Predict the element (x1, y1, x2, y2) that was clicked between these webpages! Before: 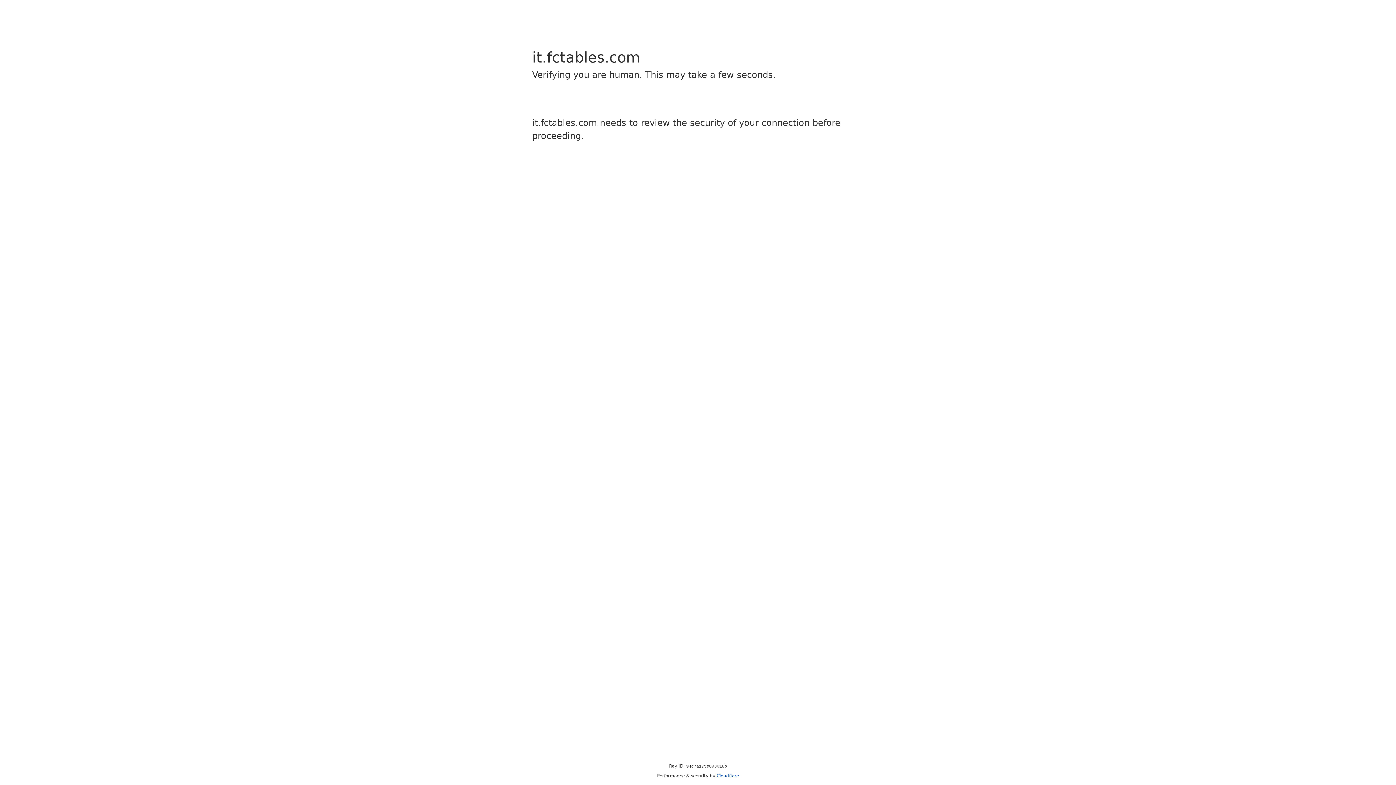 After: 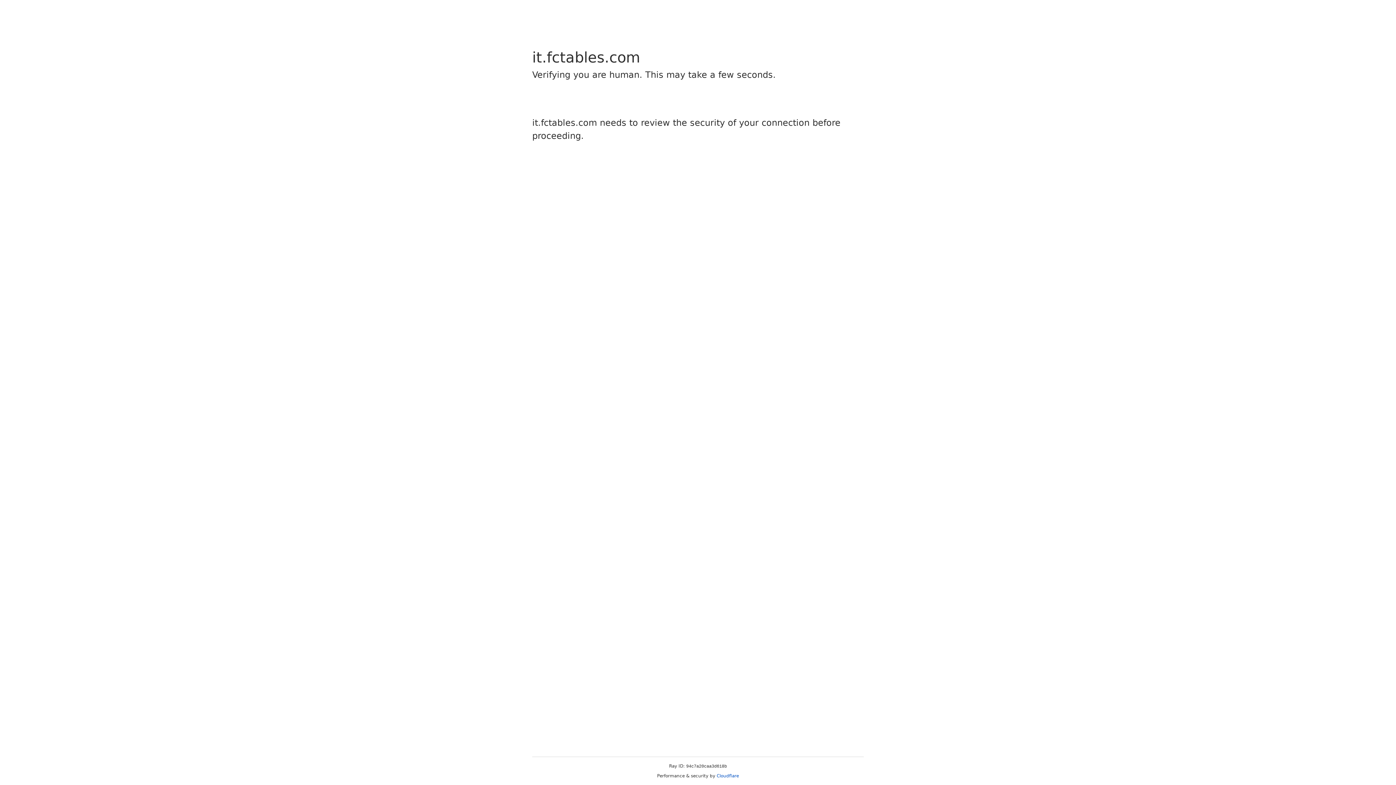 Action: bbox: (716, 773, 739, 778) label: Cloudflare